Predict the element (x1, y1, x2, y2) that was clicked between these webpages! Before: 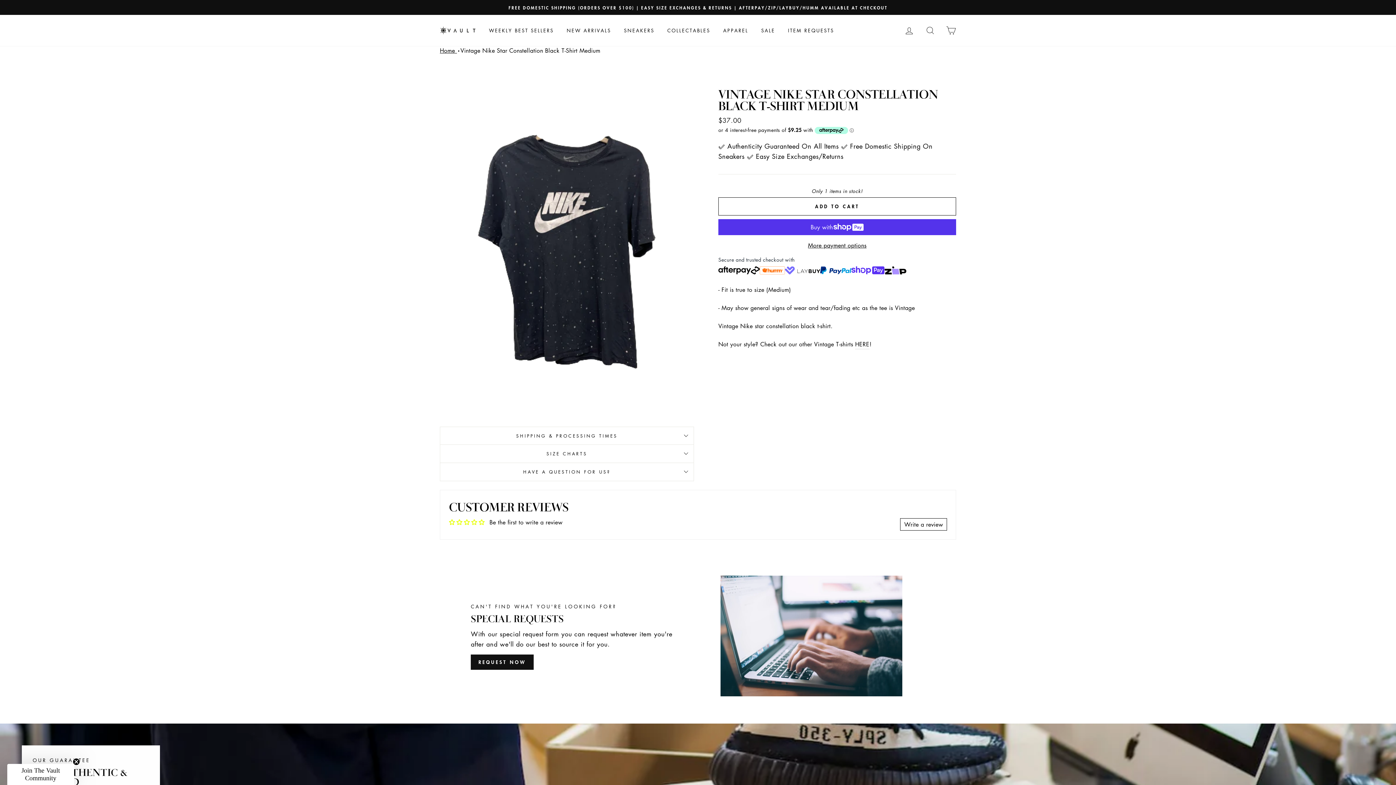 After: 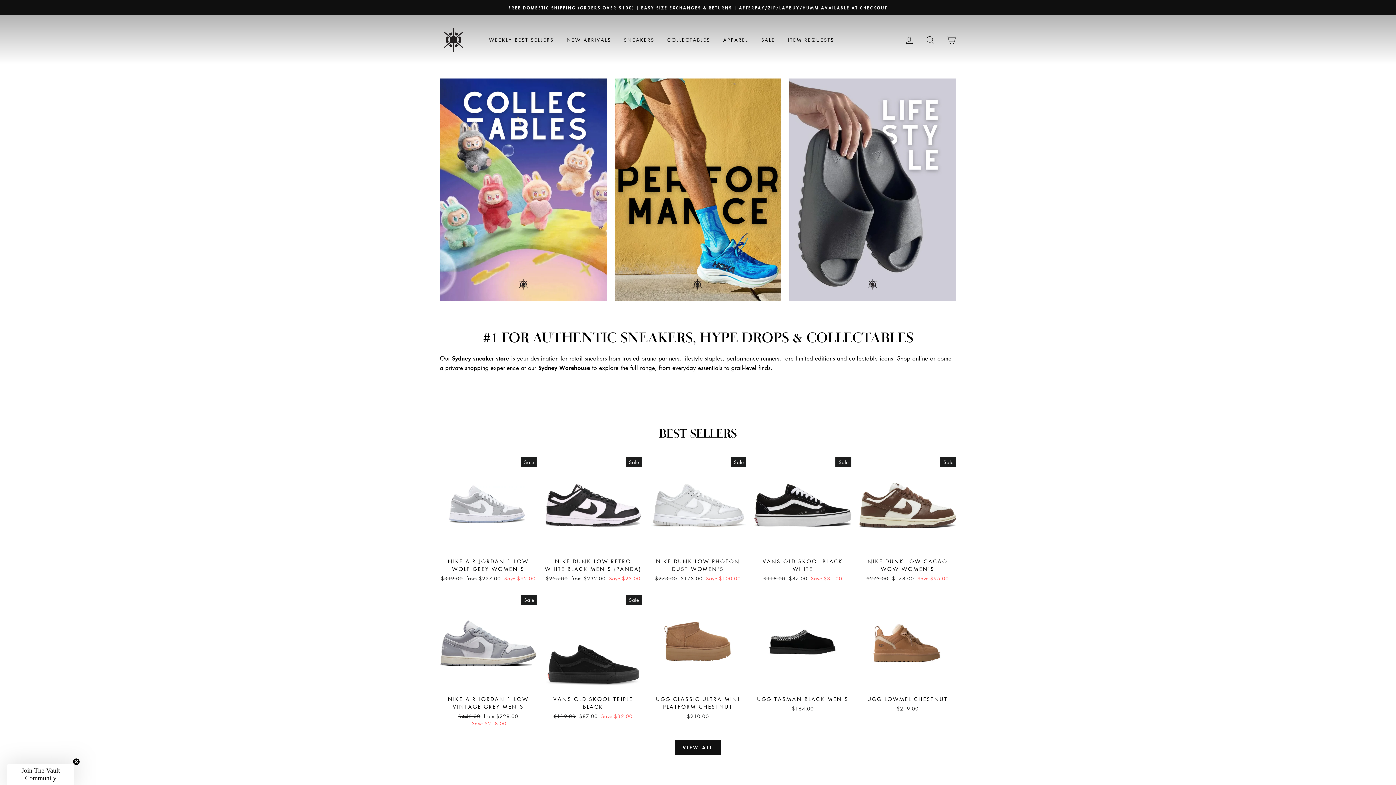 Action: bbox: (440, 25, 476, 35)